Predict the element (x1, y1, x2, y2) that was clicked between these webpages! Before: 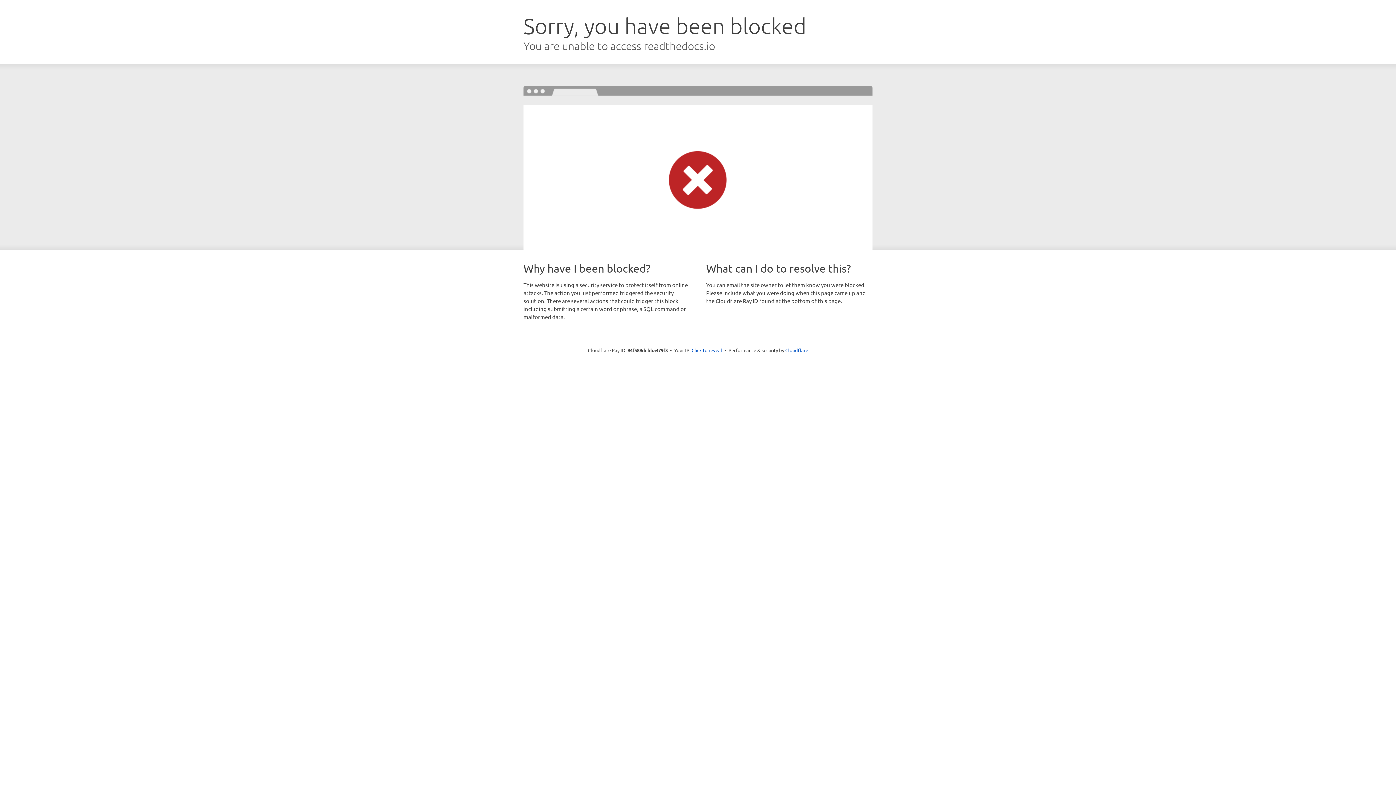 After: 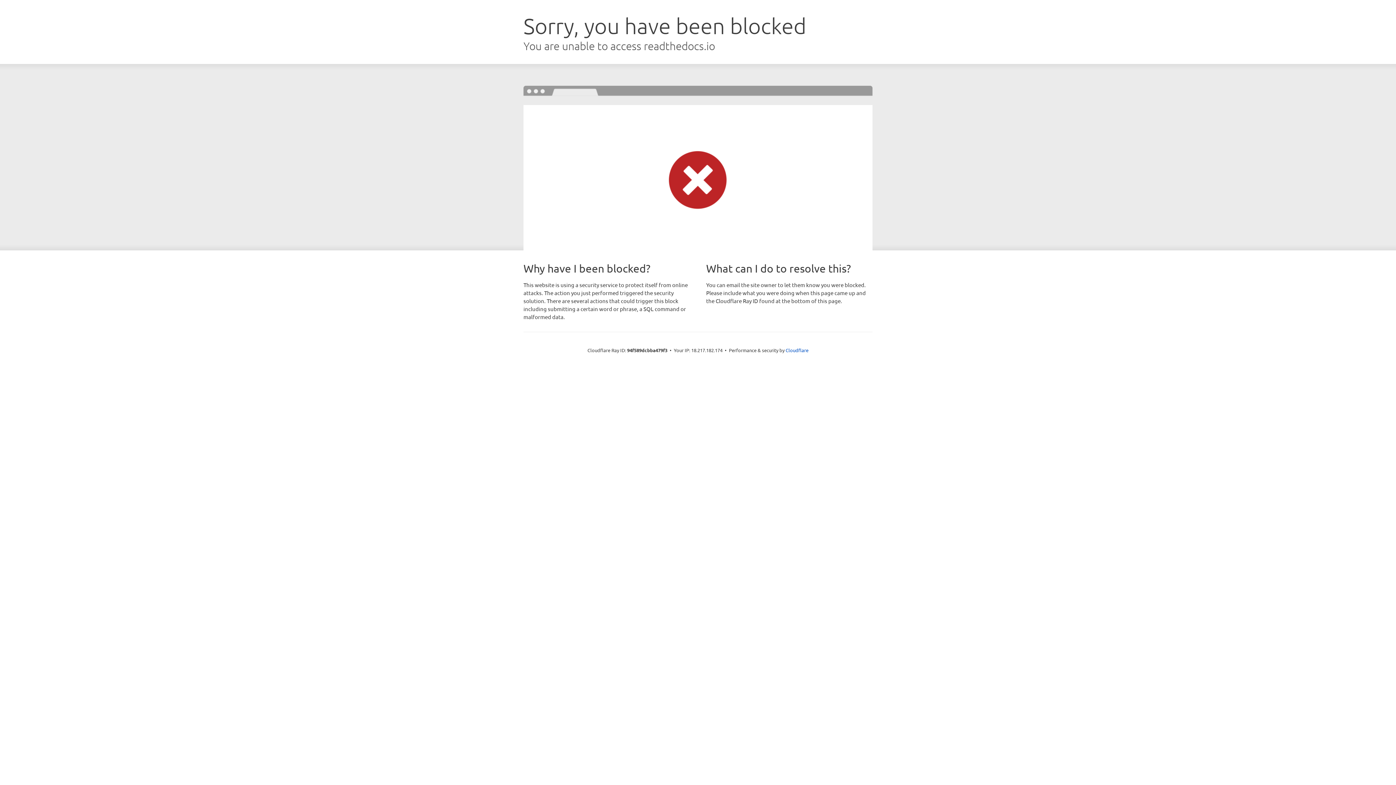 Action: bbox: (691, 346, 722, 353) label: Click to reveal